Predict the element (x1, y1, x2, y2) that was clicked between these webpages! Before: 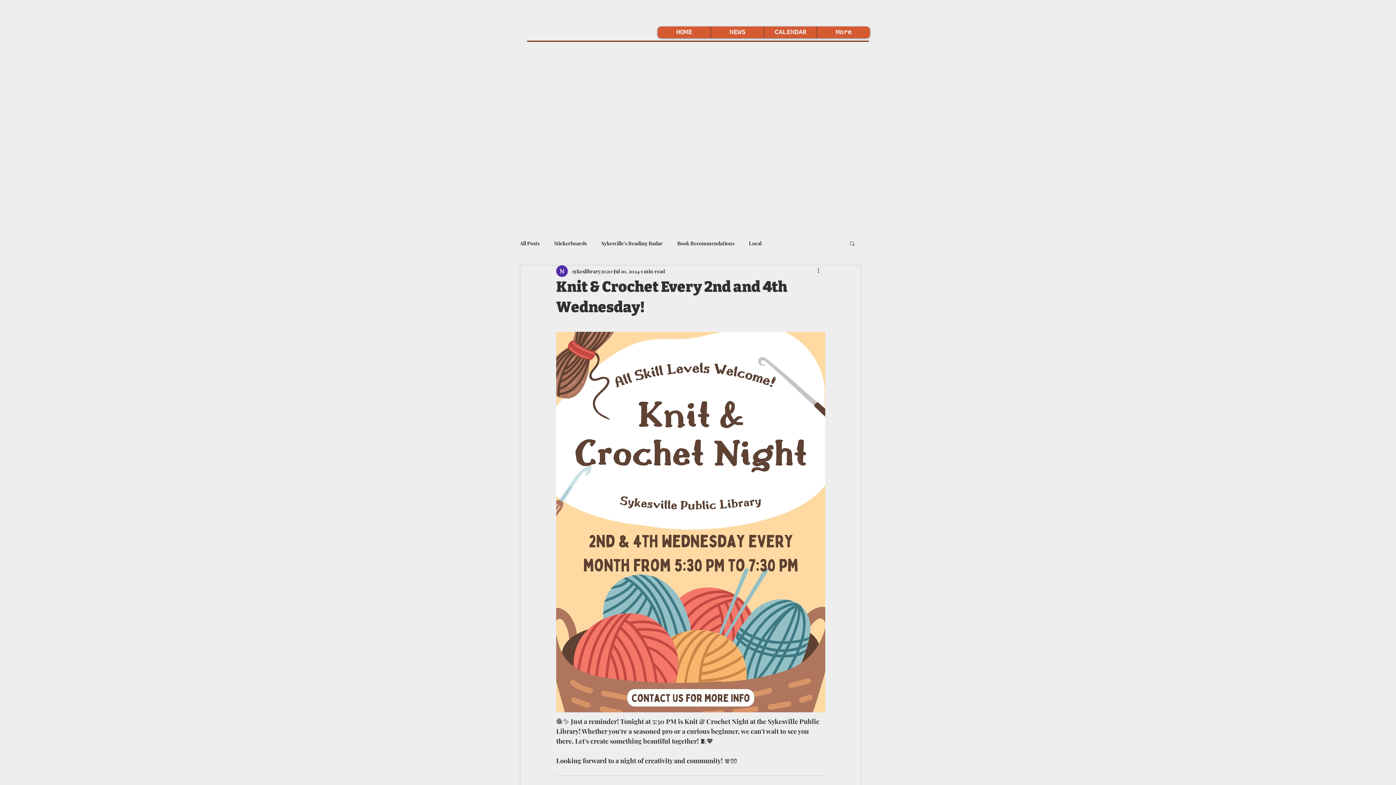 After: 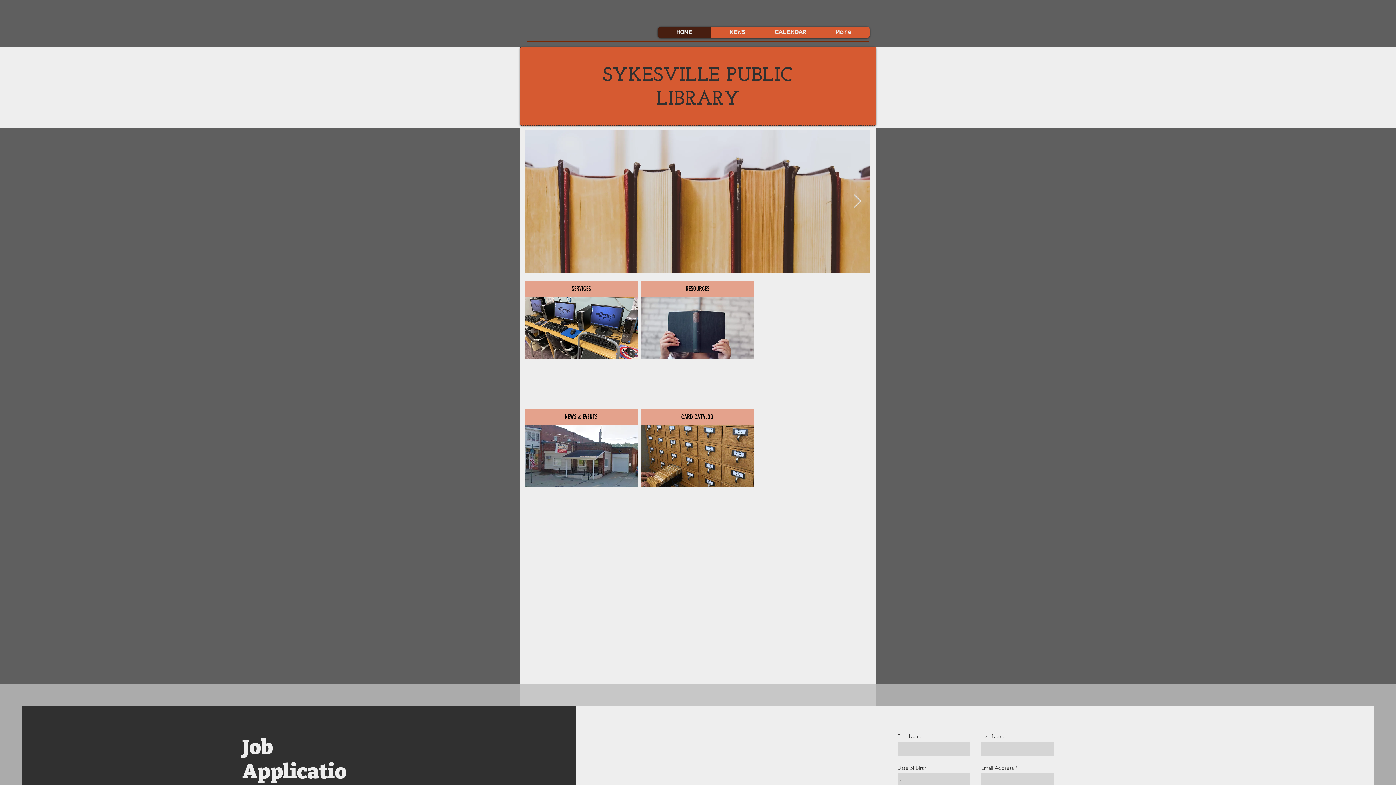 Action: bbox: (657, 26, 710, 38) label: HOME